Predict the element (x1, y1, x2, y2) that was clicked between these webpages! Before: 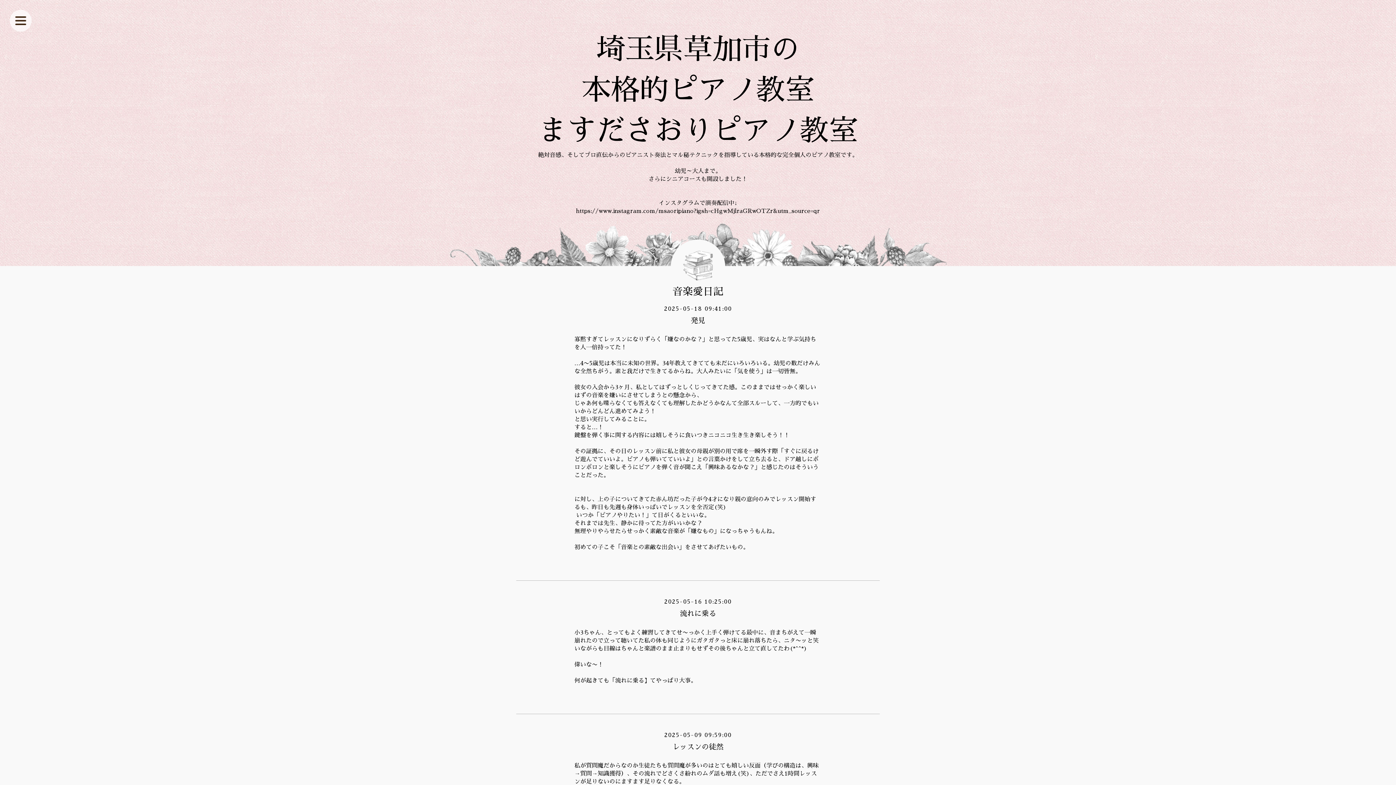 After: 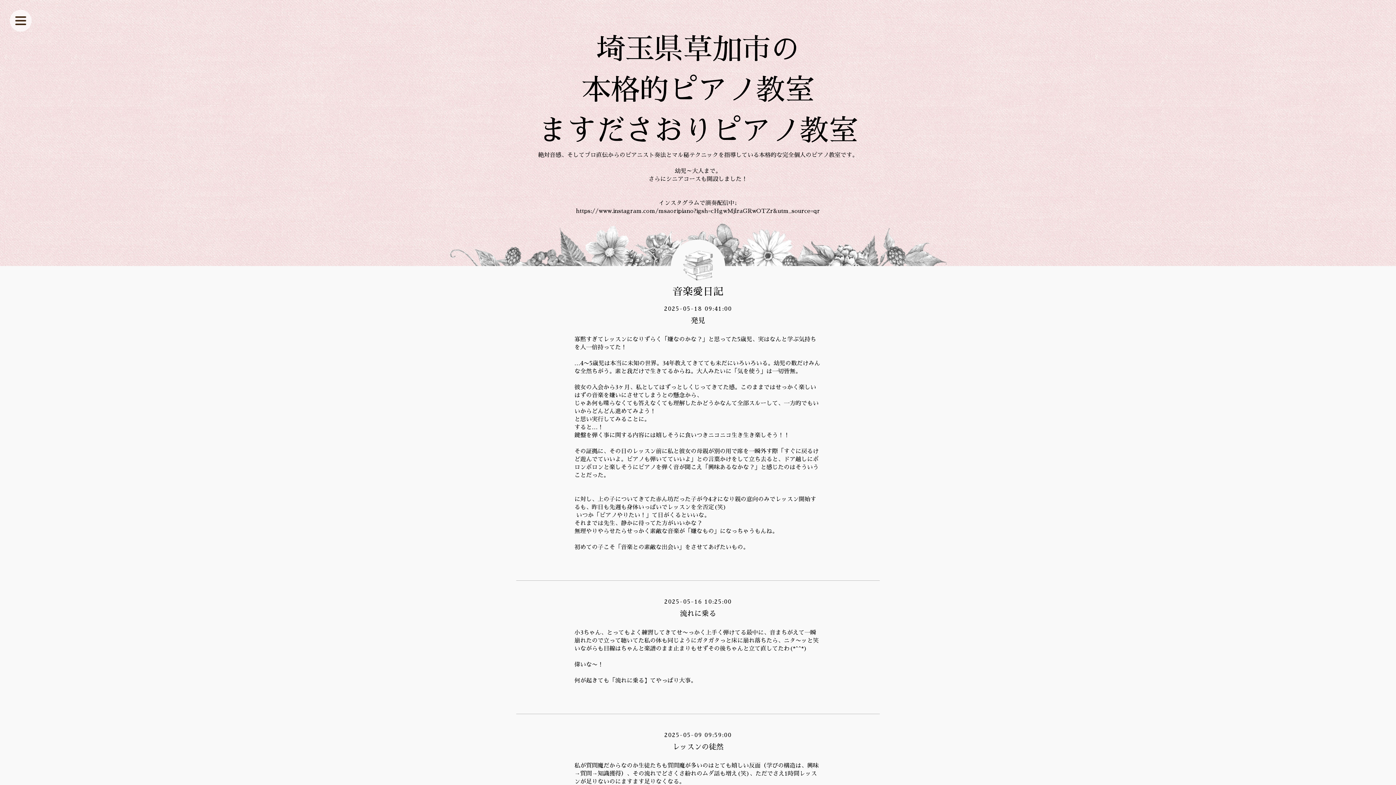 Action: bbox: (1363, 727, 1385, 749)